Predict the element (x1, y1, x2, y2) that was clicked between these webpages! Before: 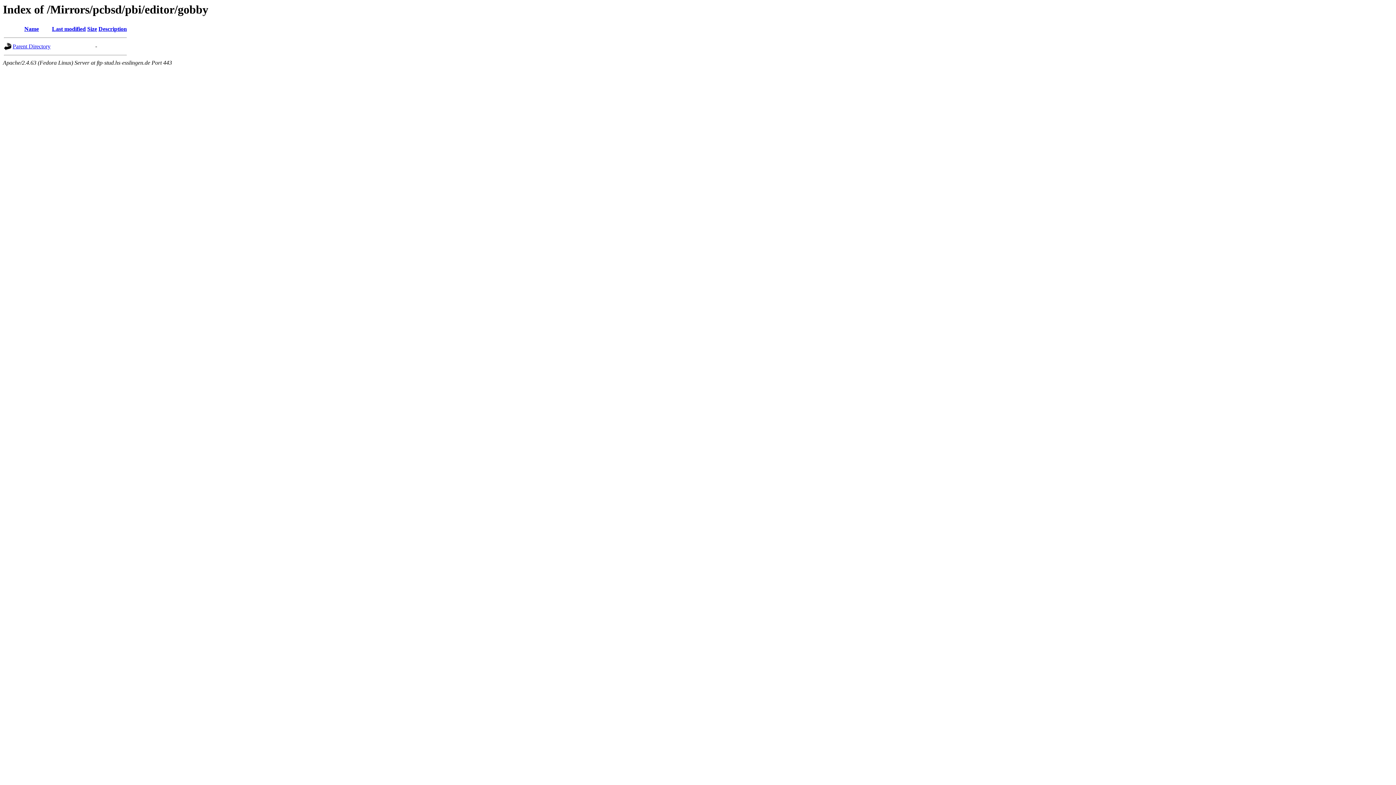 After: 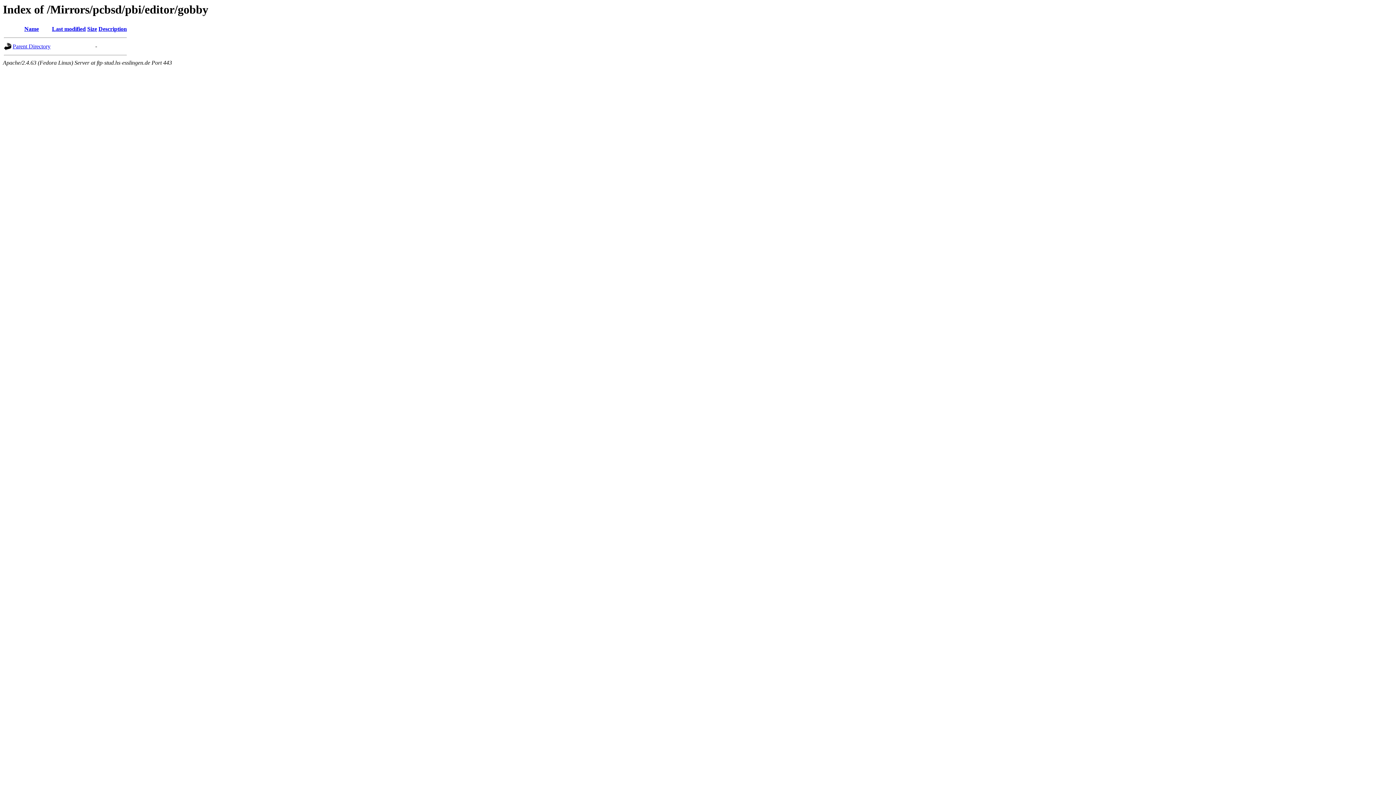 Action: bbox: (87, 25, 97, 32) label: Size